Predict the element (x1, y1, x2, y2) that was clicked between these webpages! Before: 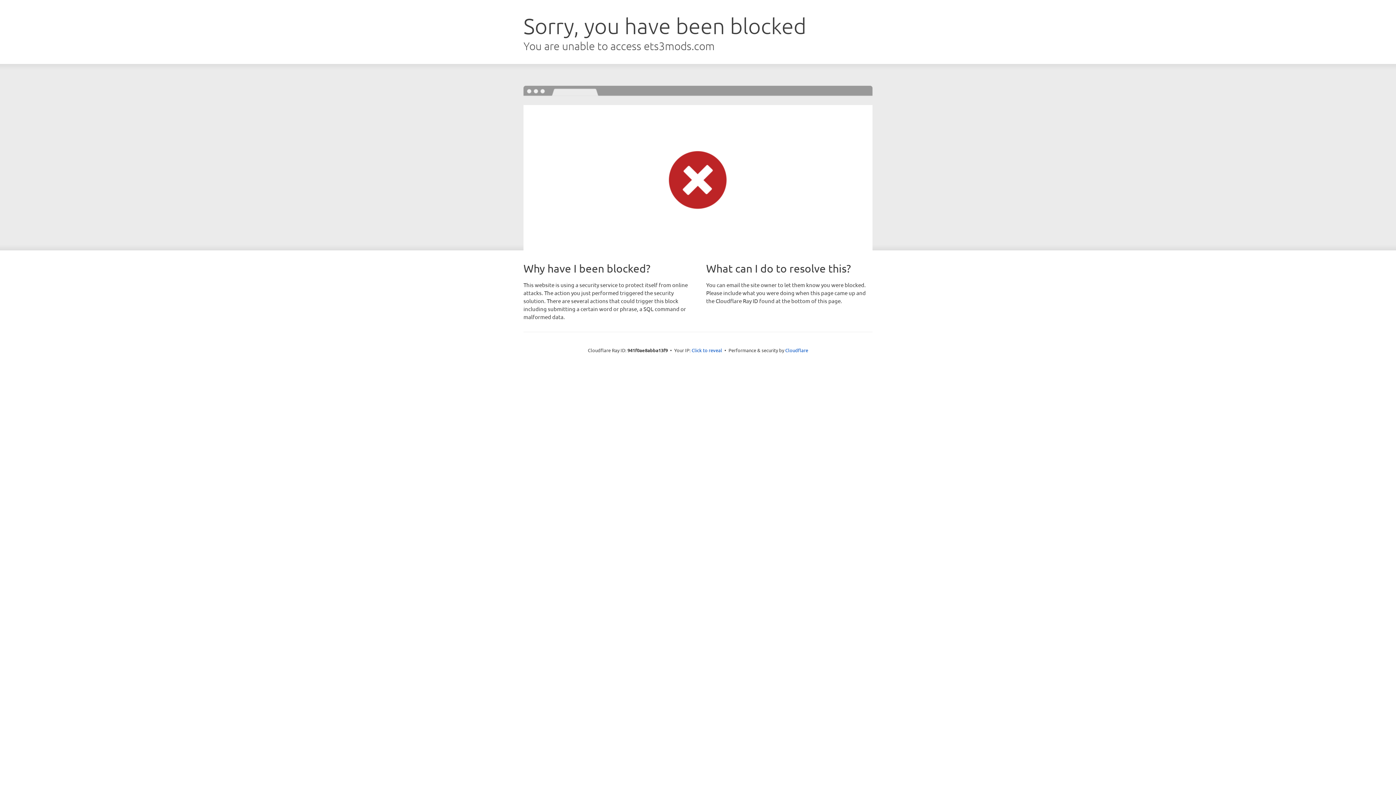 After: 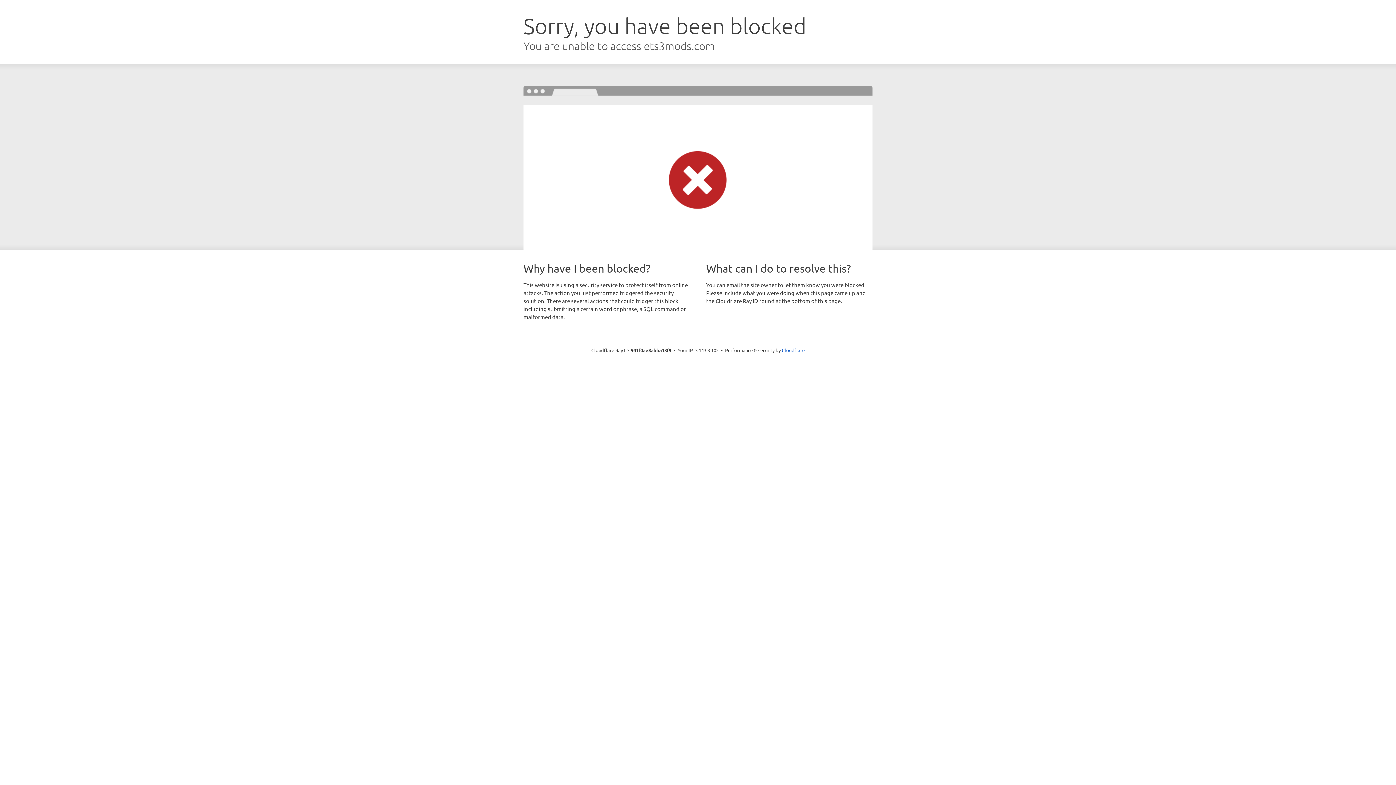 Action: label: Click to reveal bbox: (691, 346, 722, 353)